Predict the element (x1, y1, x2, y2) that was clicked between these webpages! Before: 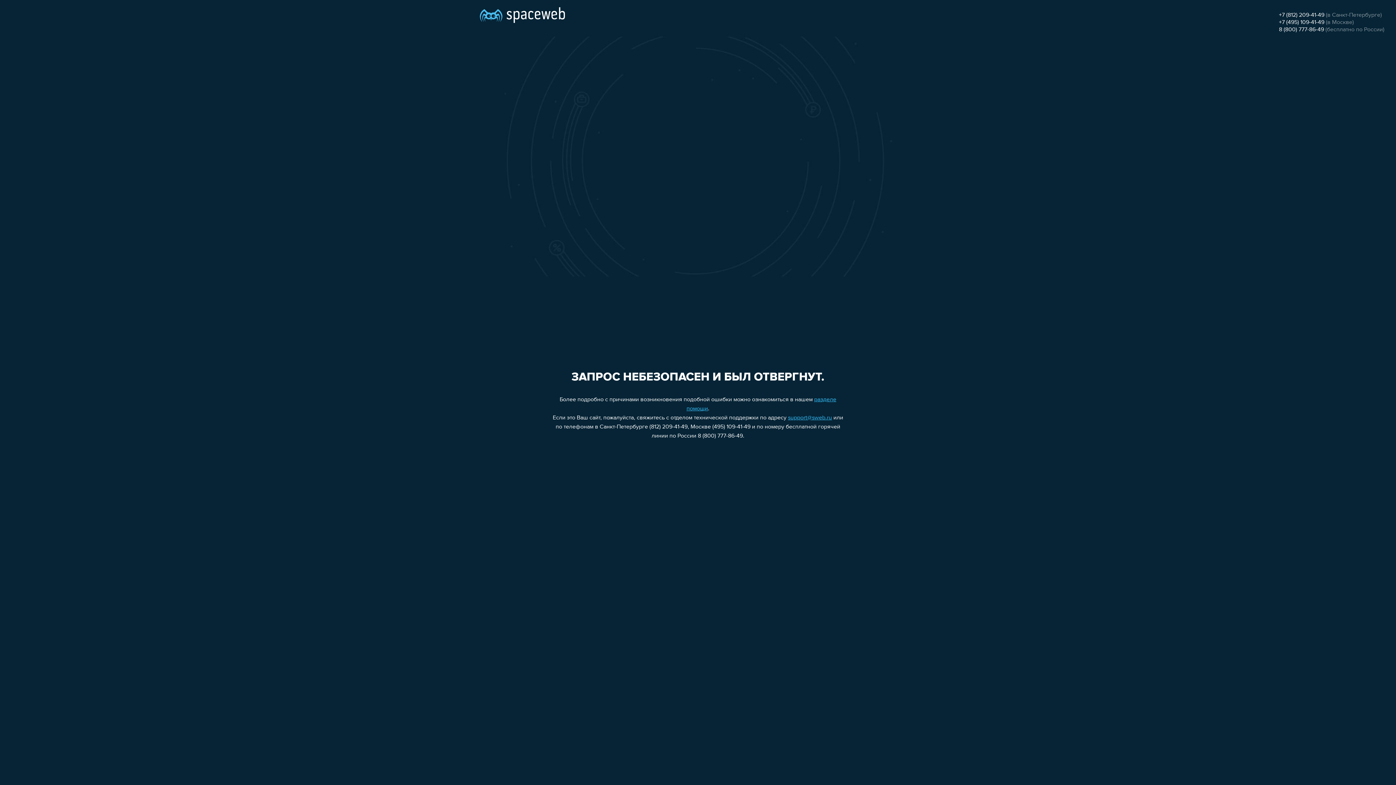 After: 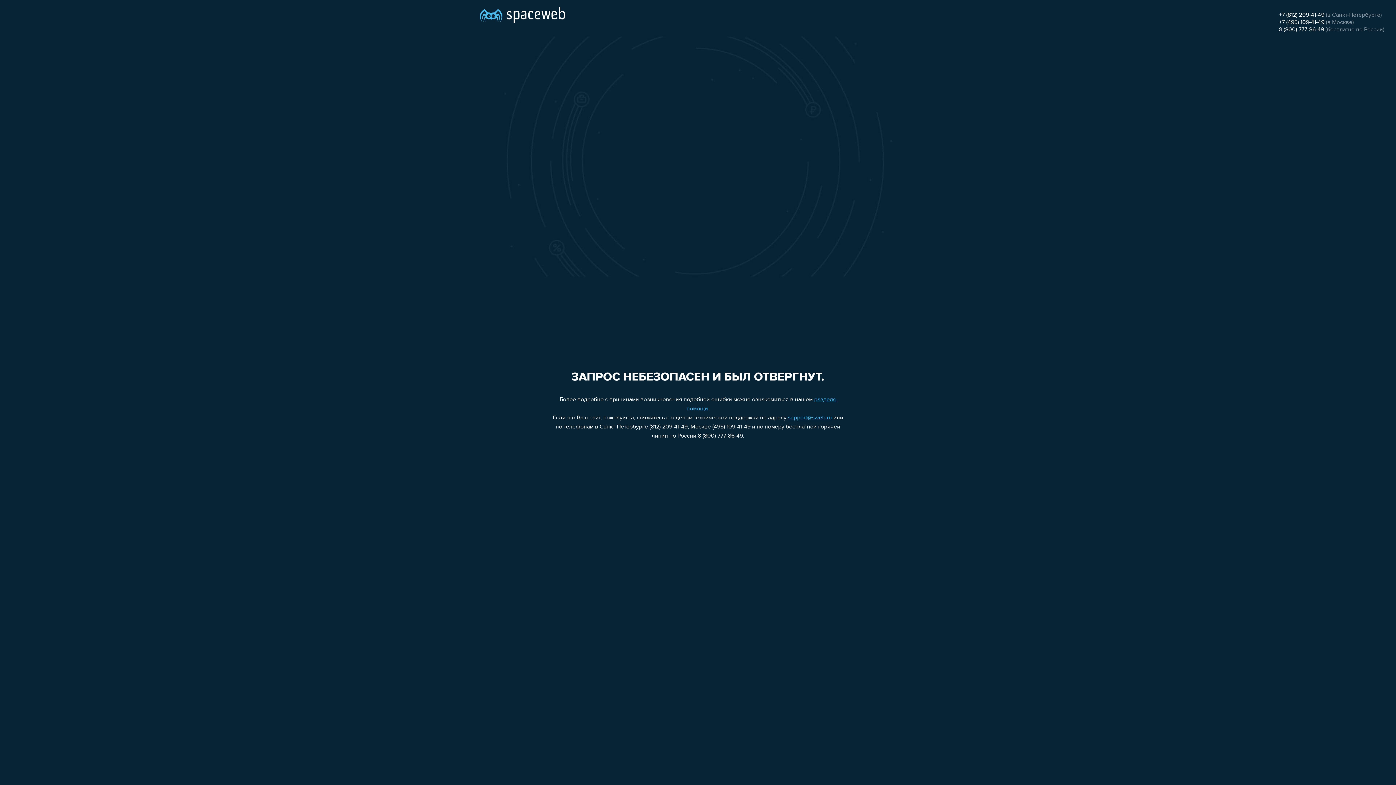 Action: label: 8 (800) 777-86-49 bbox: (1279, 26, 1324, 32)